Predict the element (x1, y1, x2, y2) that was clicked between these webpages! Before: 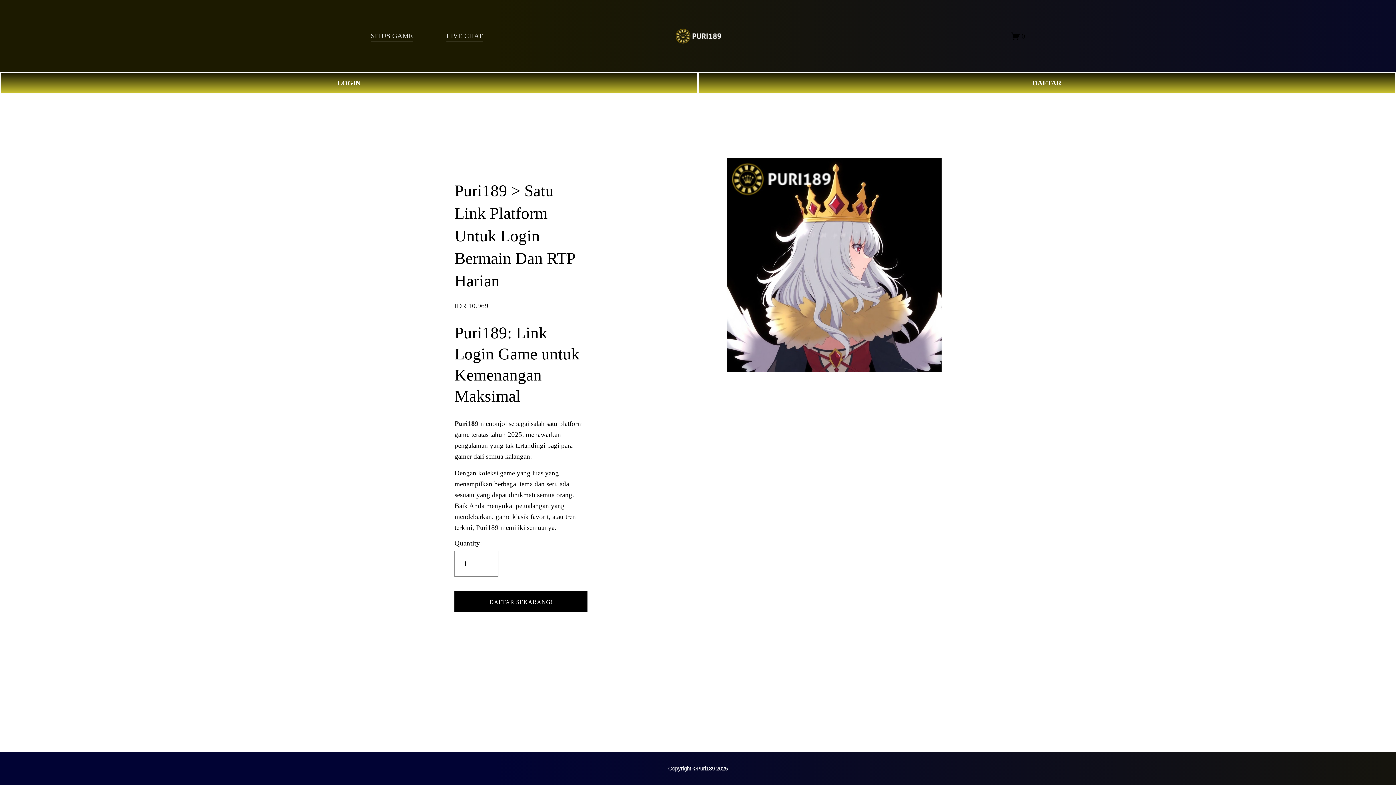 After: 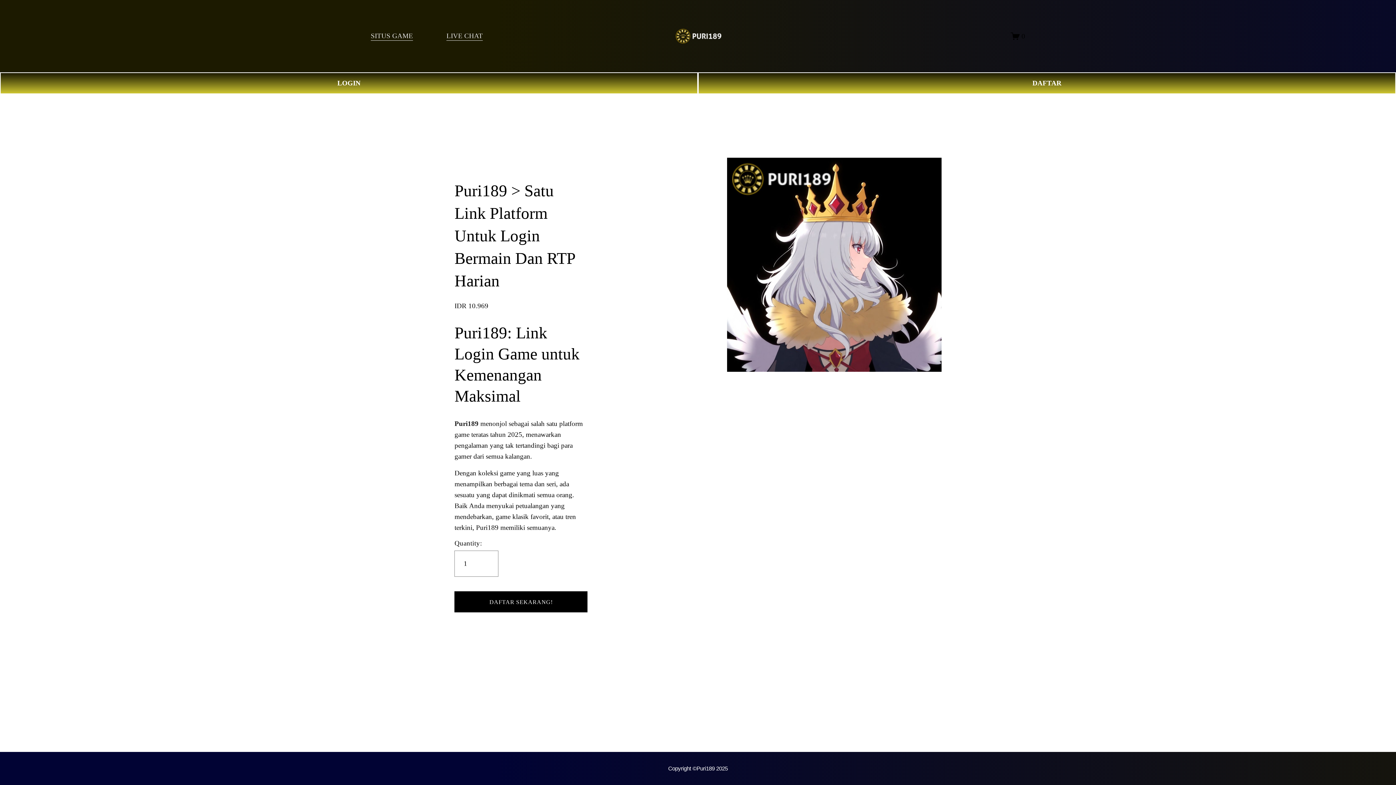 Action: bbox: (454, 419, 480, 427) label: Puri189 